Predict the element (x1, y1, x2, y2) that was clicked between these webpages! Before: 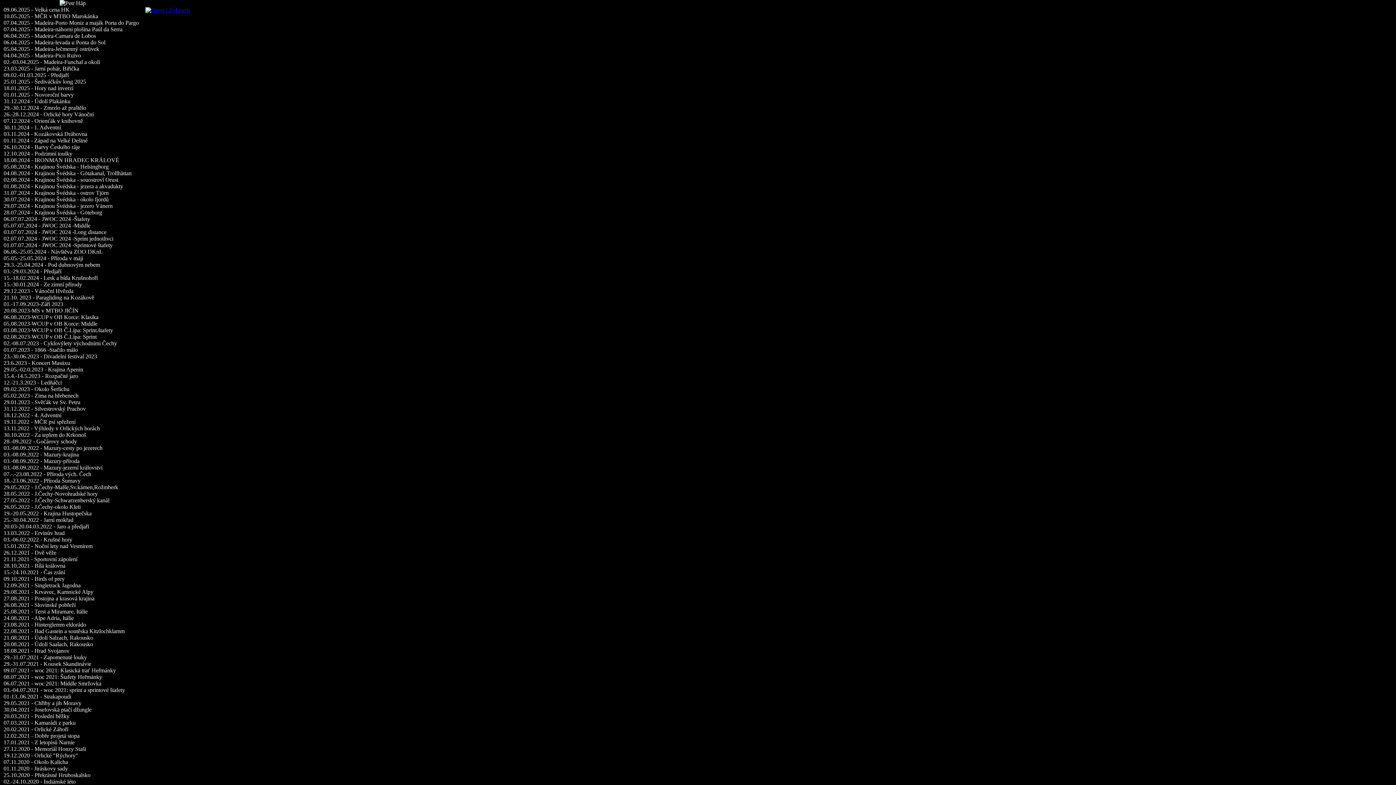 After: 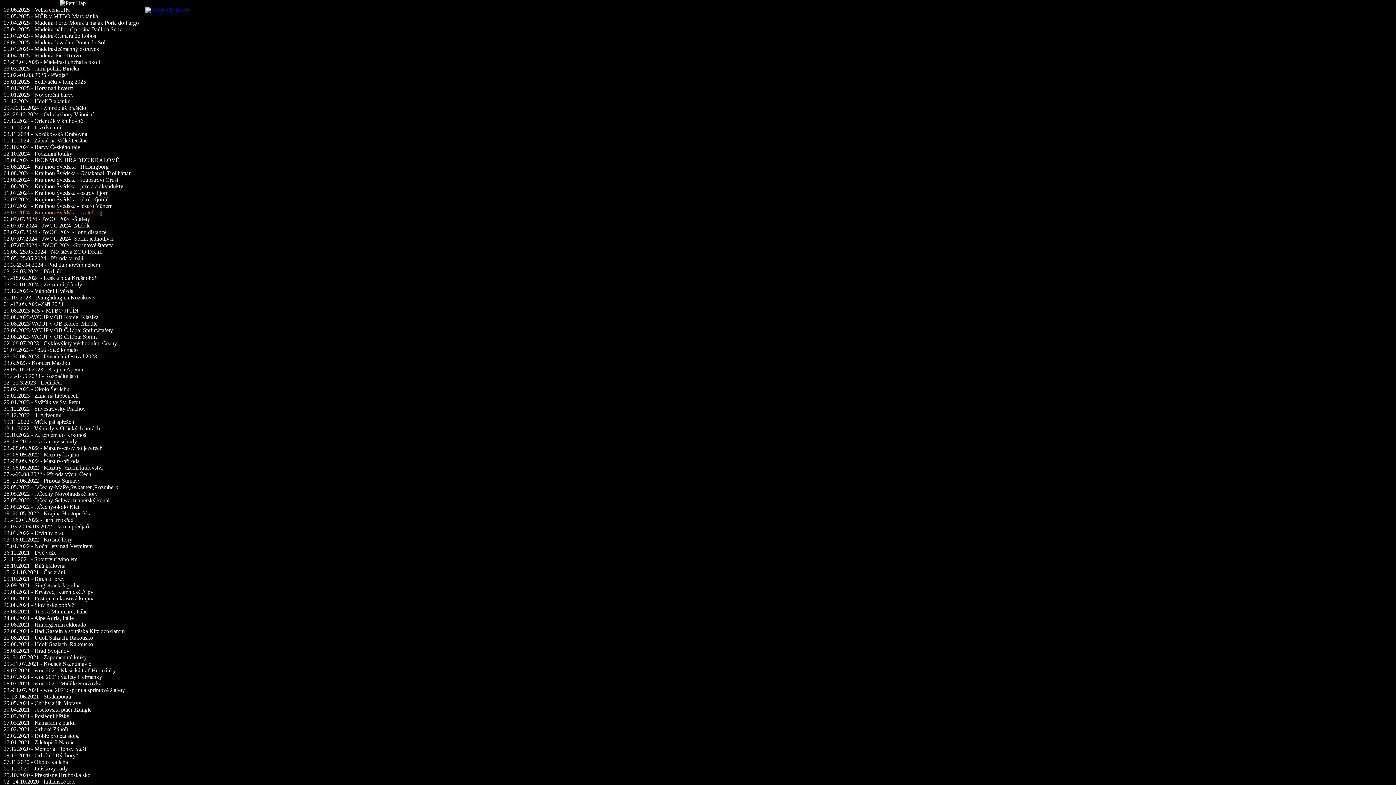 Action: label: ﻿28.07.2024 - Krajinou Švédska - Göteborg bbox: (3, 209, 102, 215)